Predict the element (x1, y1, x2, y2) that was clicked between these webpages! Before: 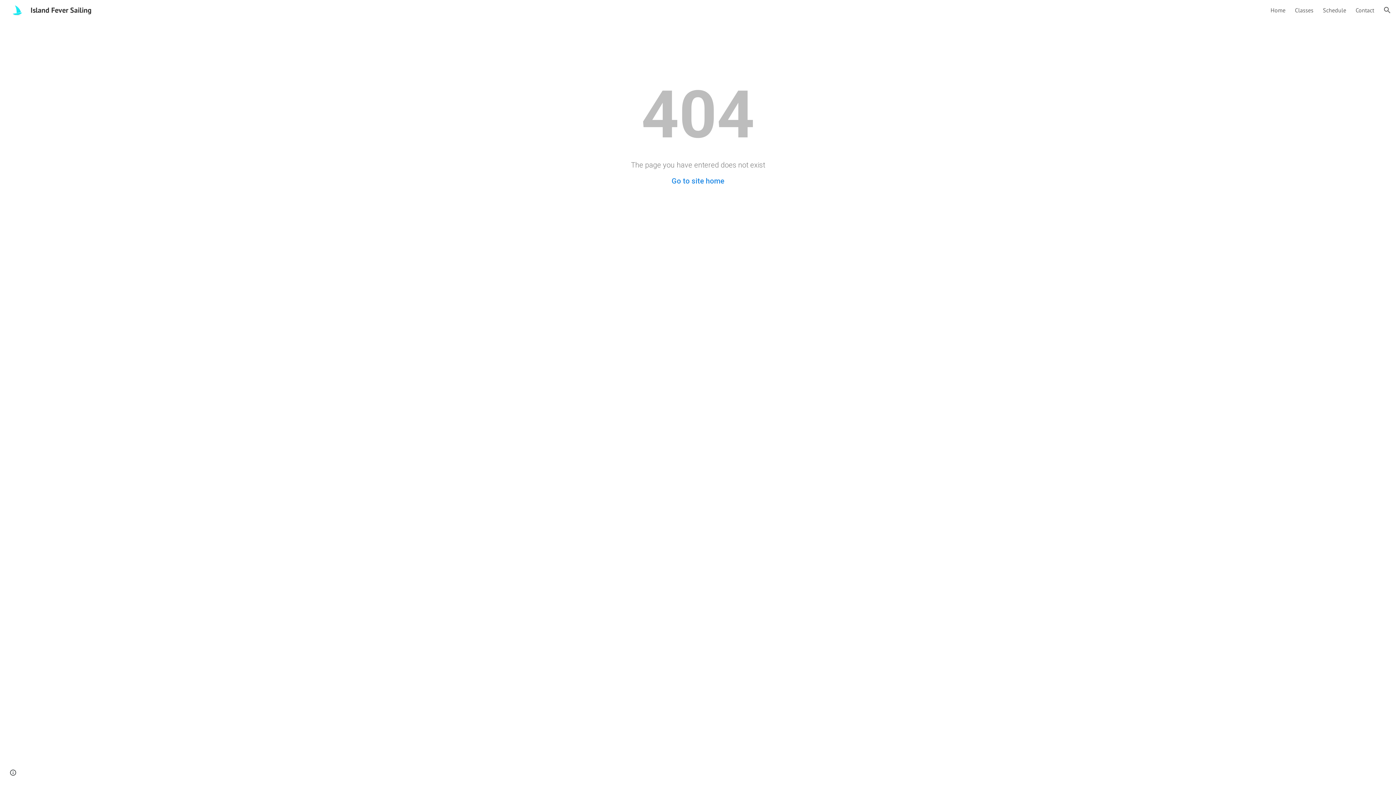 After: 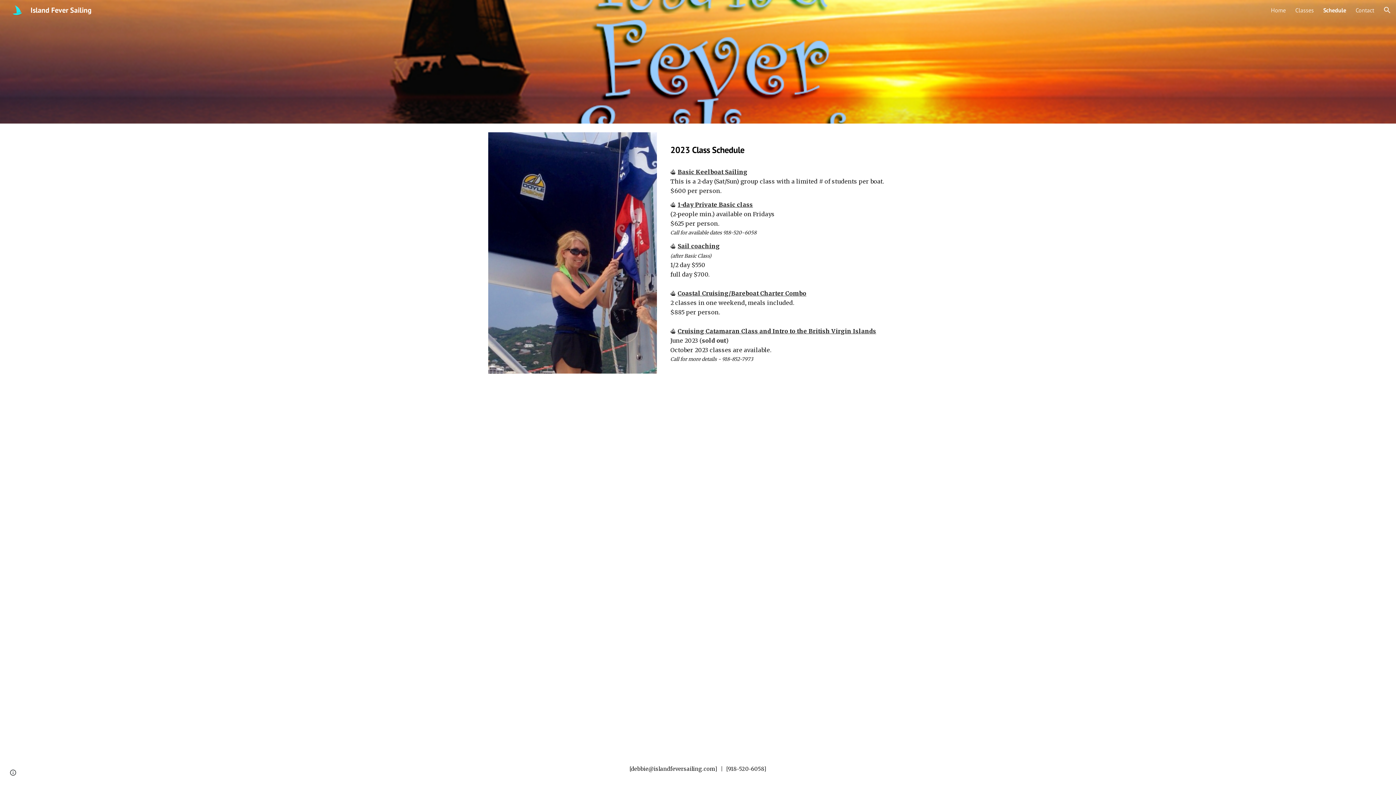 Action: label: Schedule bbox: (1323, 6, 1346, 13)